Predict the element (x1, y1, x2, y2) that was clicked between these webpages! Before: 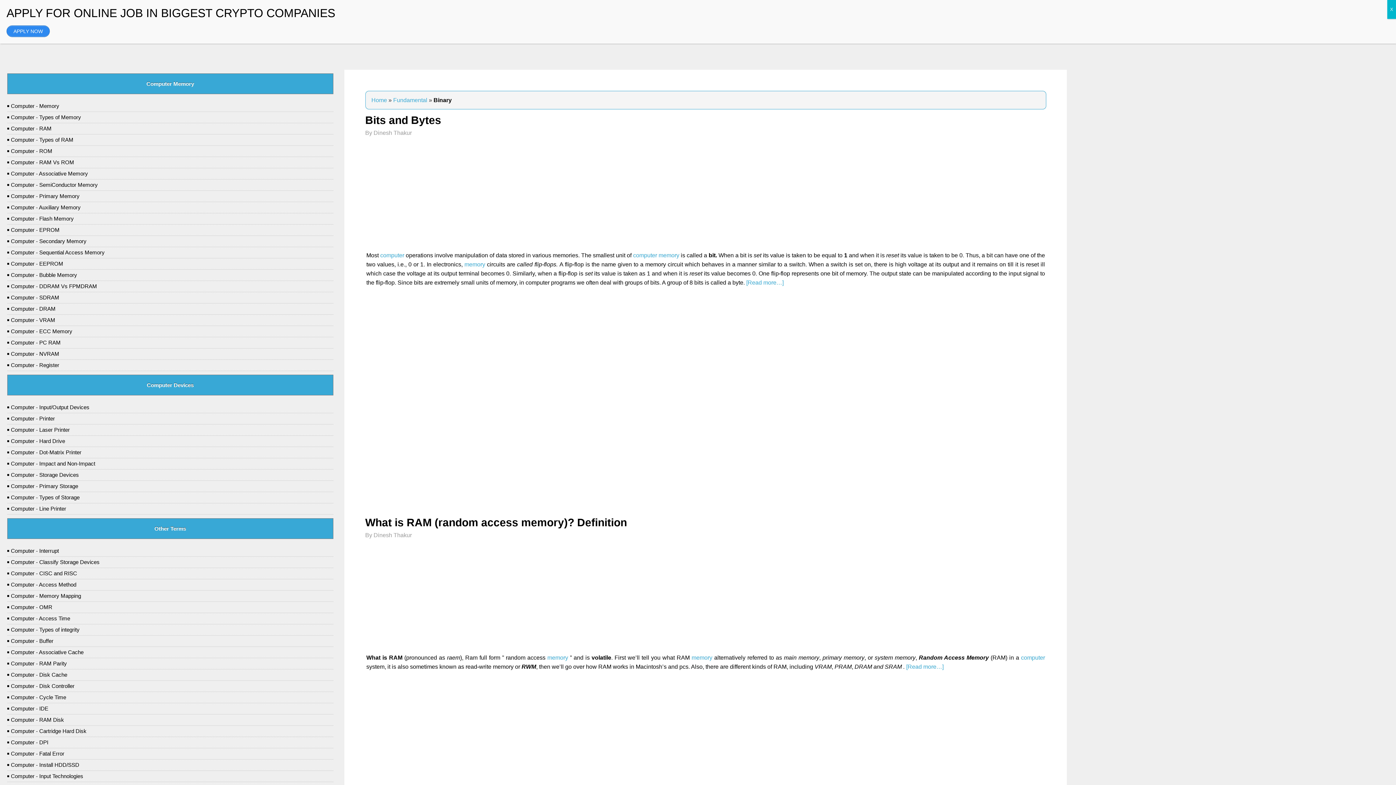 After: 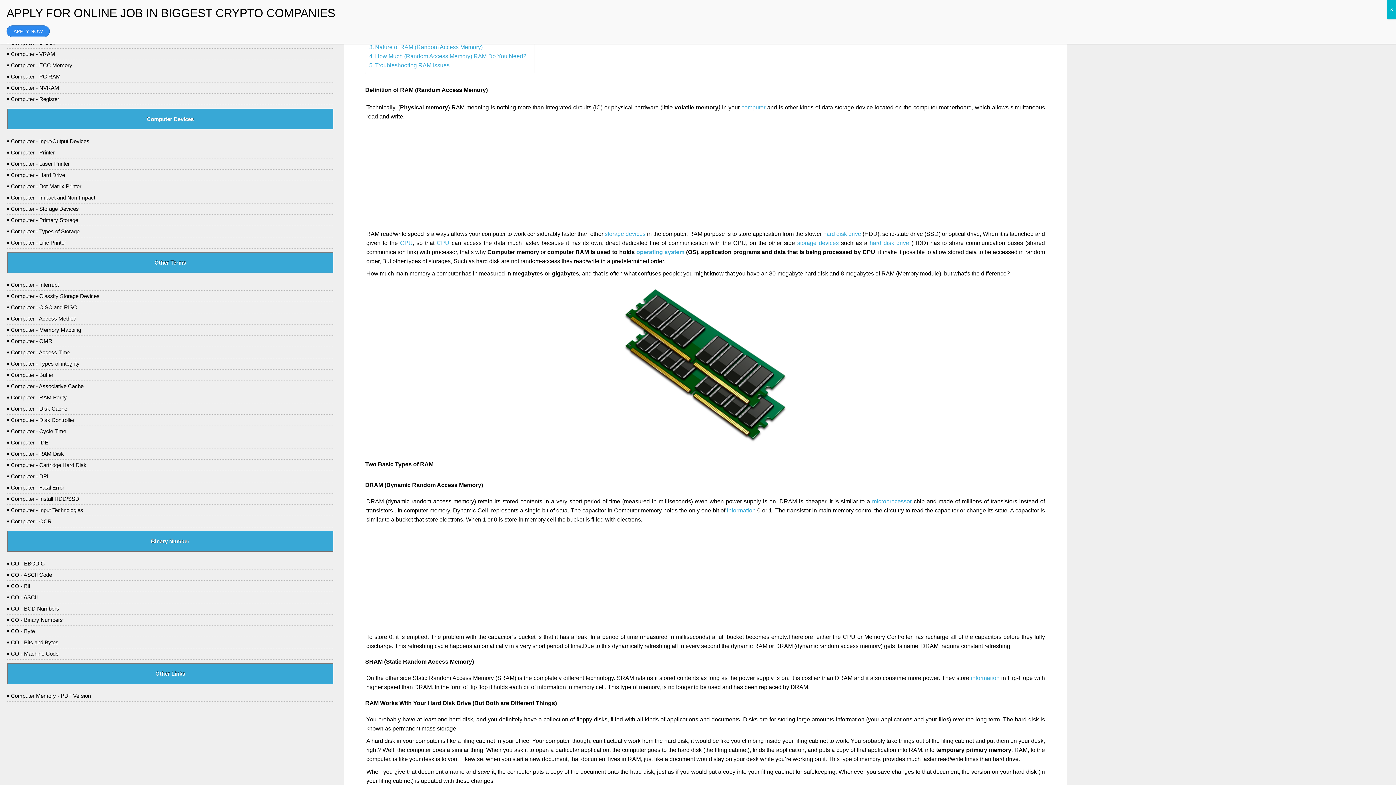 Action: label: [Read more…]
about What is RAM (random access memory)? Definition bbox: (906, 664, 943, 670)